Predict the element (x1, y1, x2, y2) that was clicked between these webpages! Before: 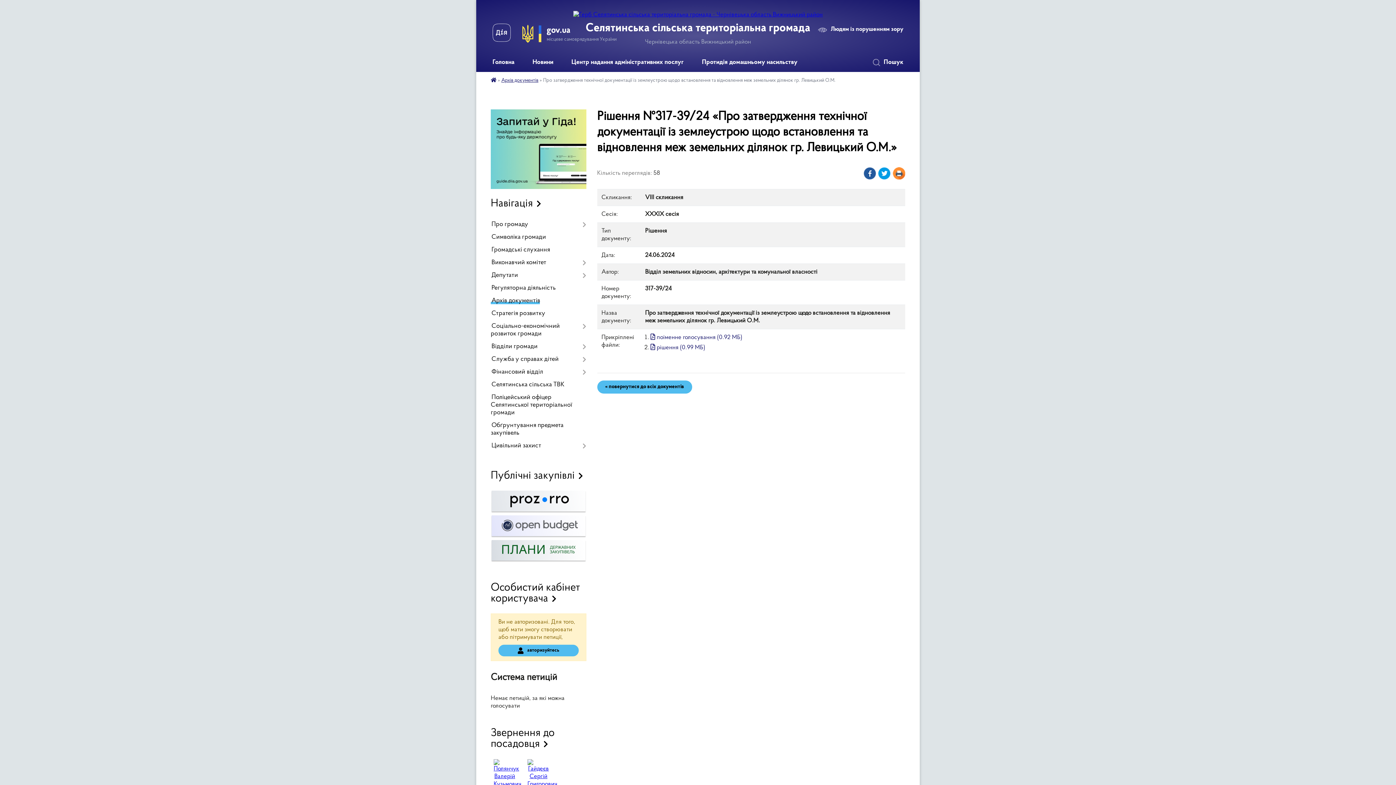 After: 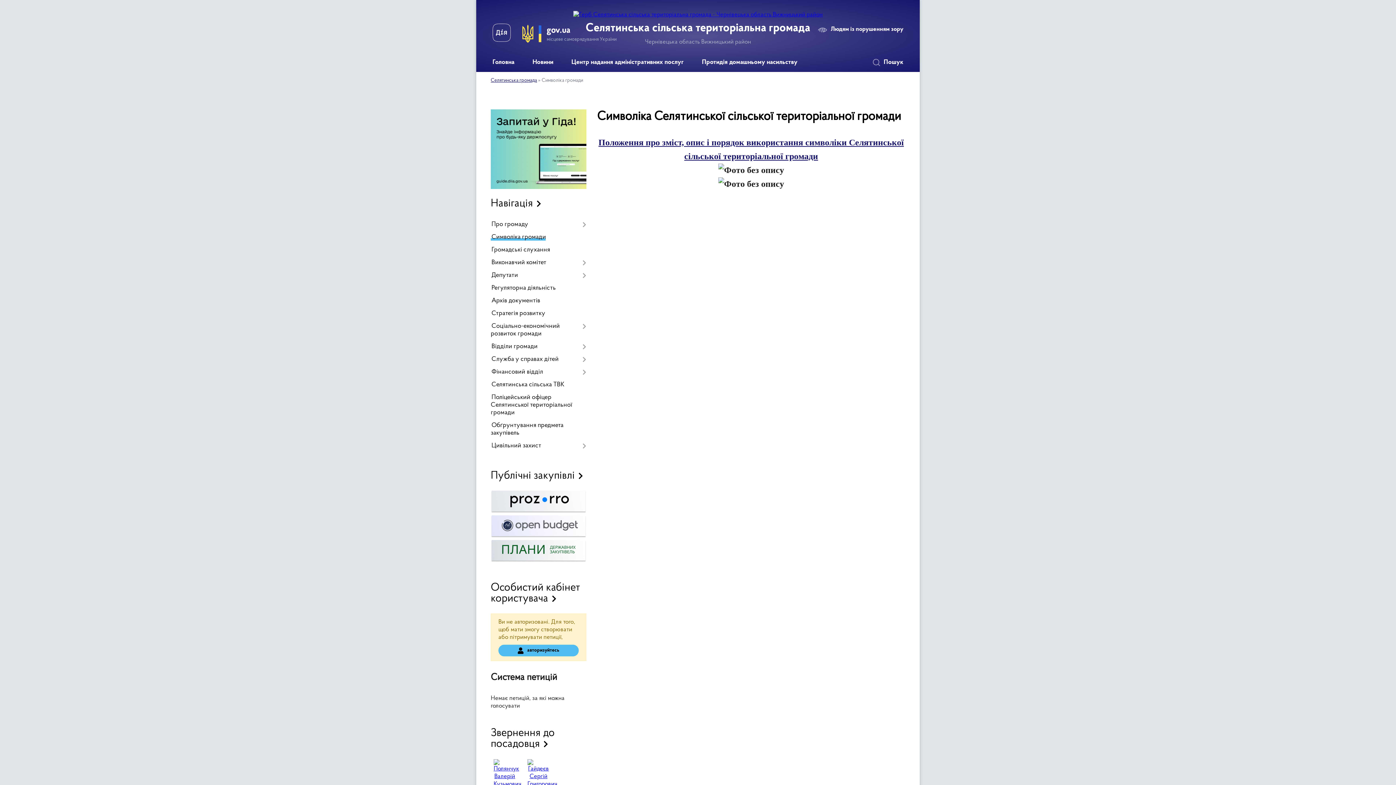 Action: label: Символіка громади bbox: (490, 231, 586, 243)